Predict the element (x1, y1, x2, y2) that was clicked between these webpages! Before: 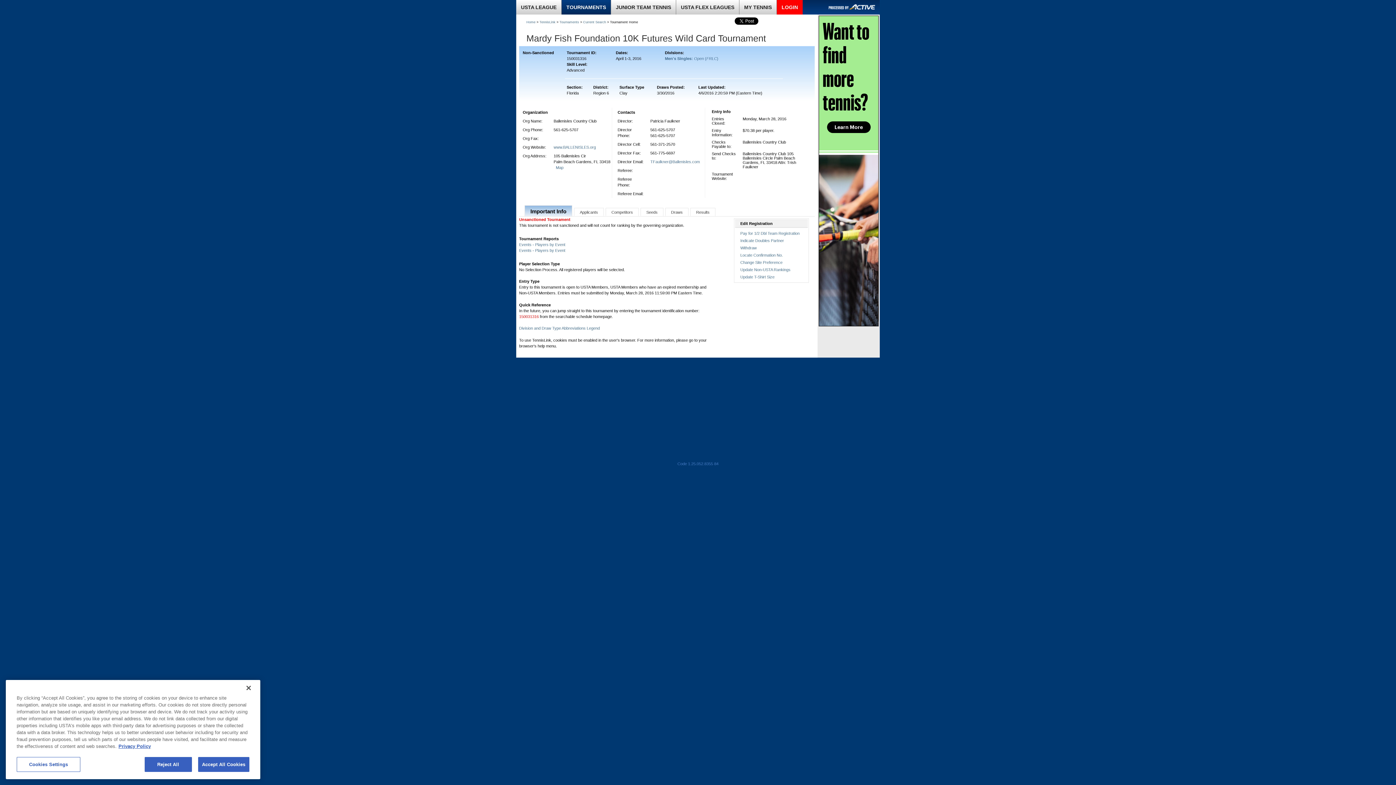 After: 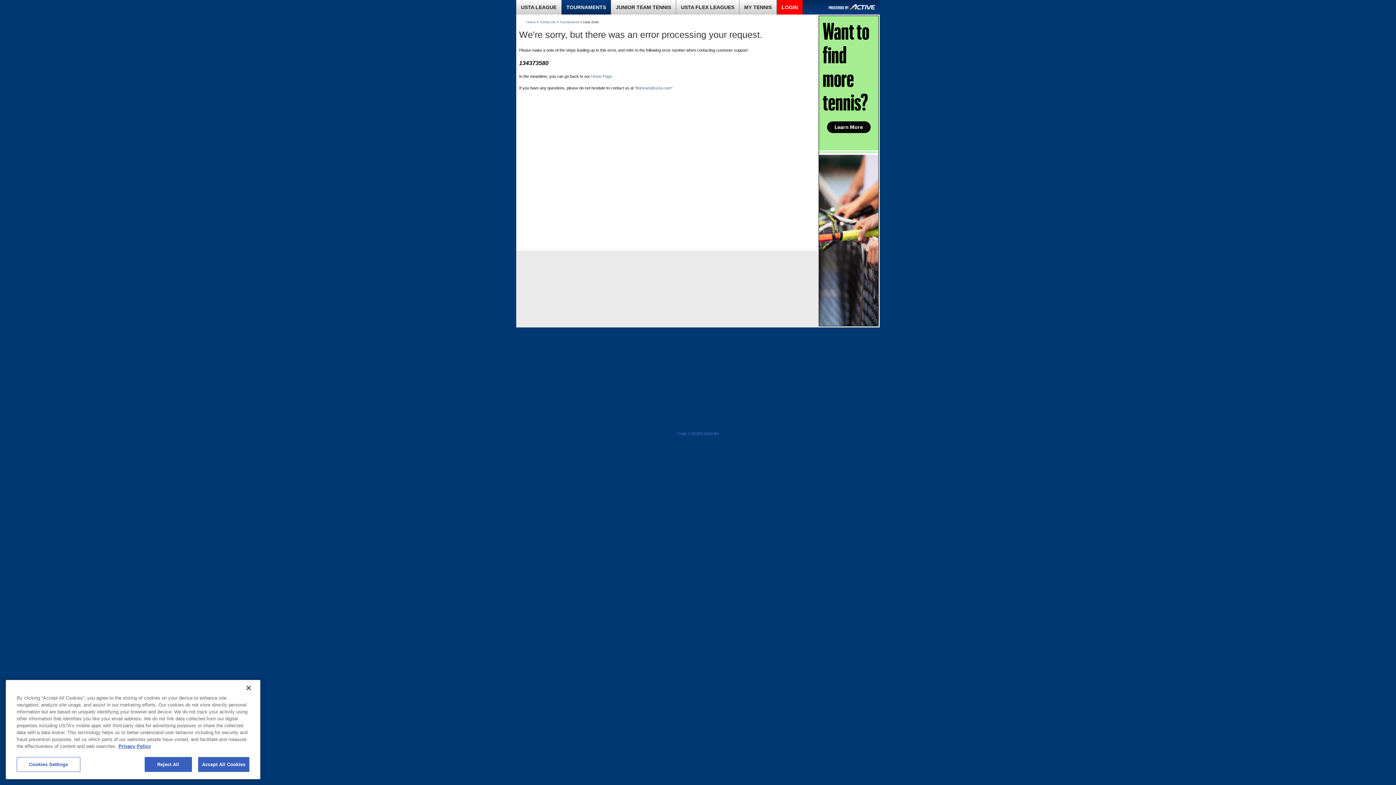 Action: label: Current Search bbox: (583, 20, 606, 24)